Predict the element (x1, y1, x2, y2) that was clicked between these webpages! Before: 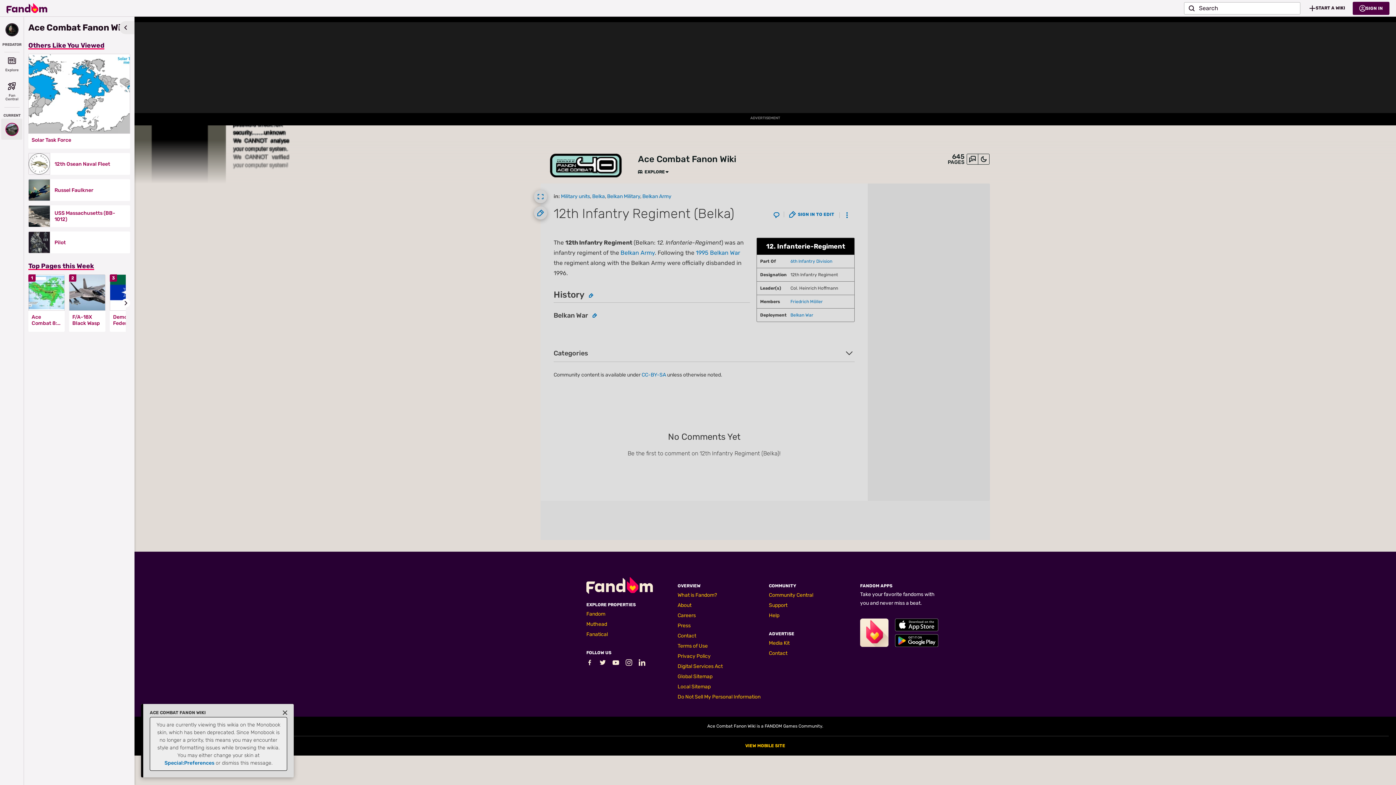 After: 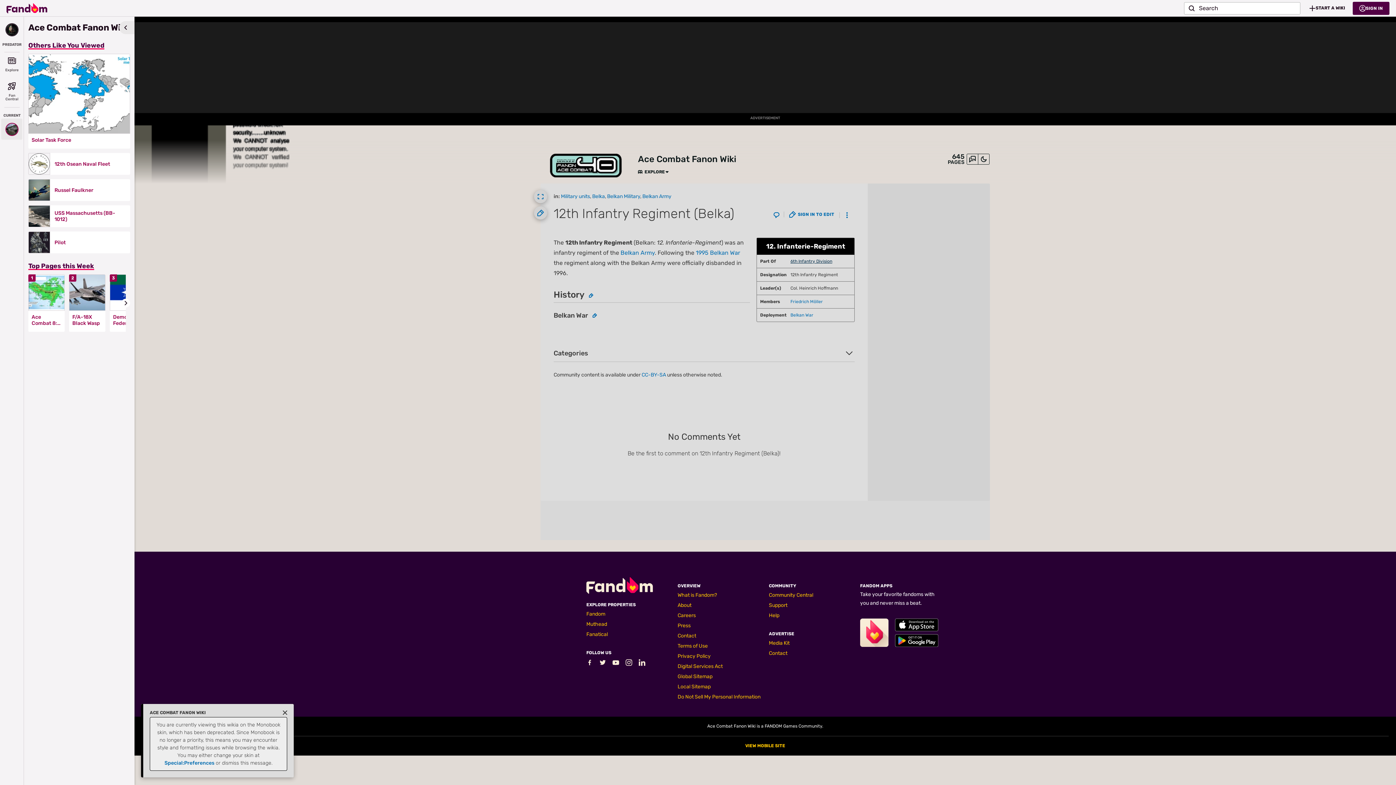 Action: label: 6th Infantry Division bbox: (790, 258, 832, 264)